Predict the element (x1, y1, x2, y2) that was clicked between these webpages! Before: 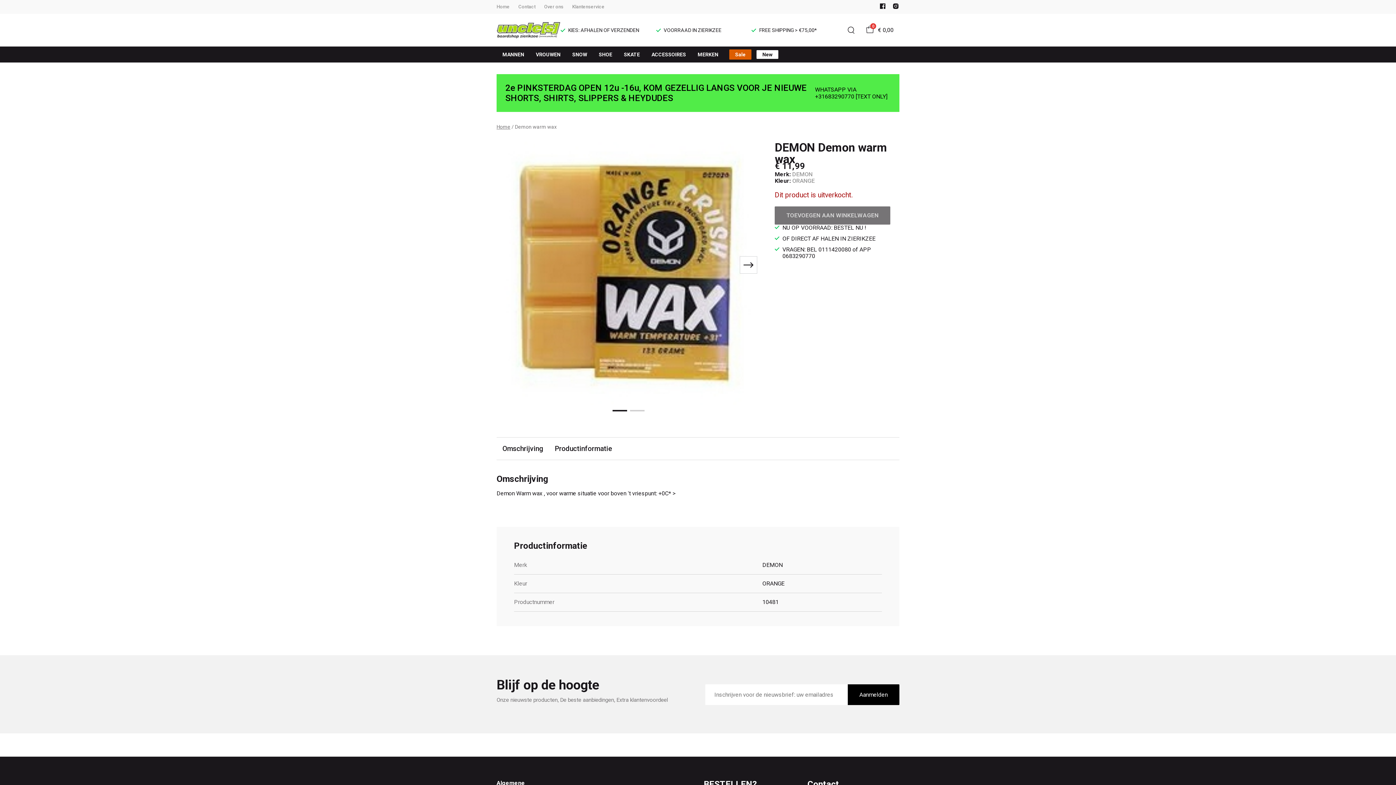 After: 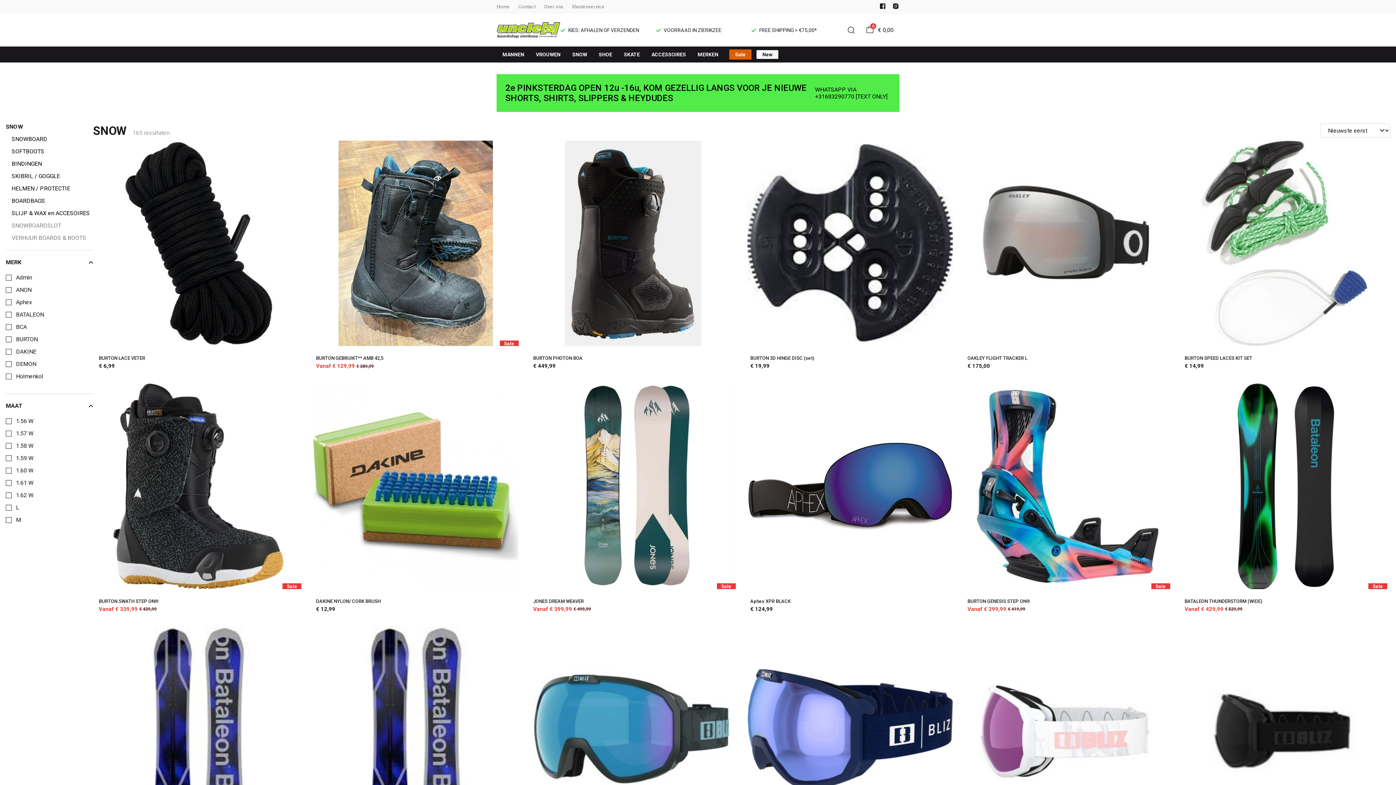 Action: bbox: (566, 46, 593, 62) label: SNOW